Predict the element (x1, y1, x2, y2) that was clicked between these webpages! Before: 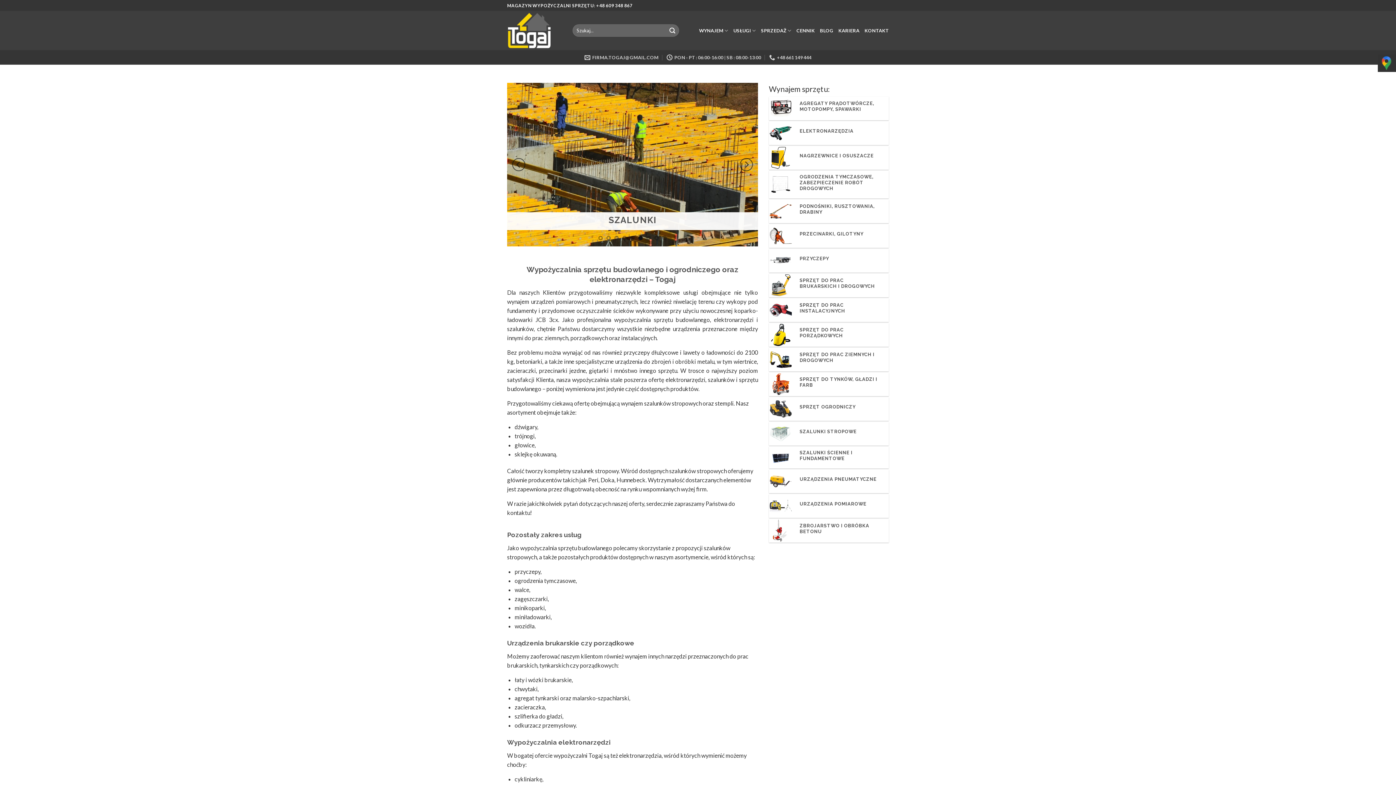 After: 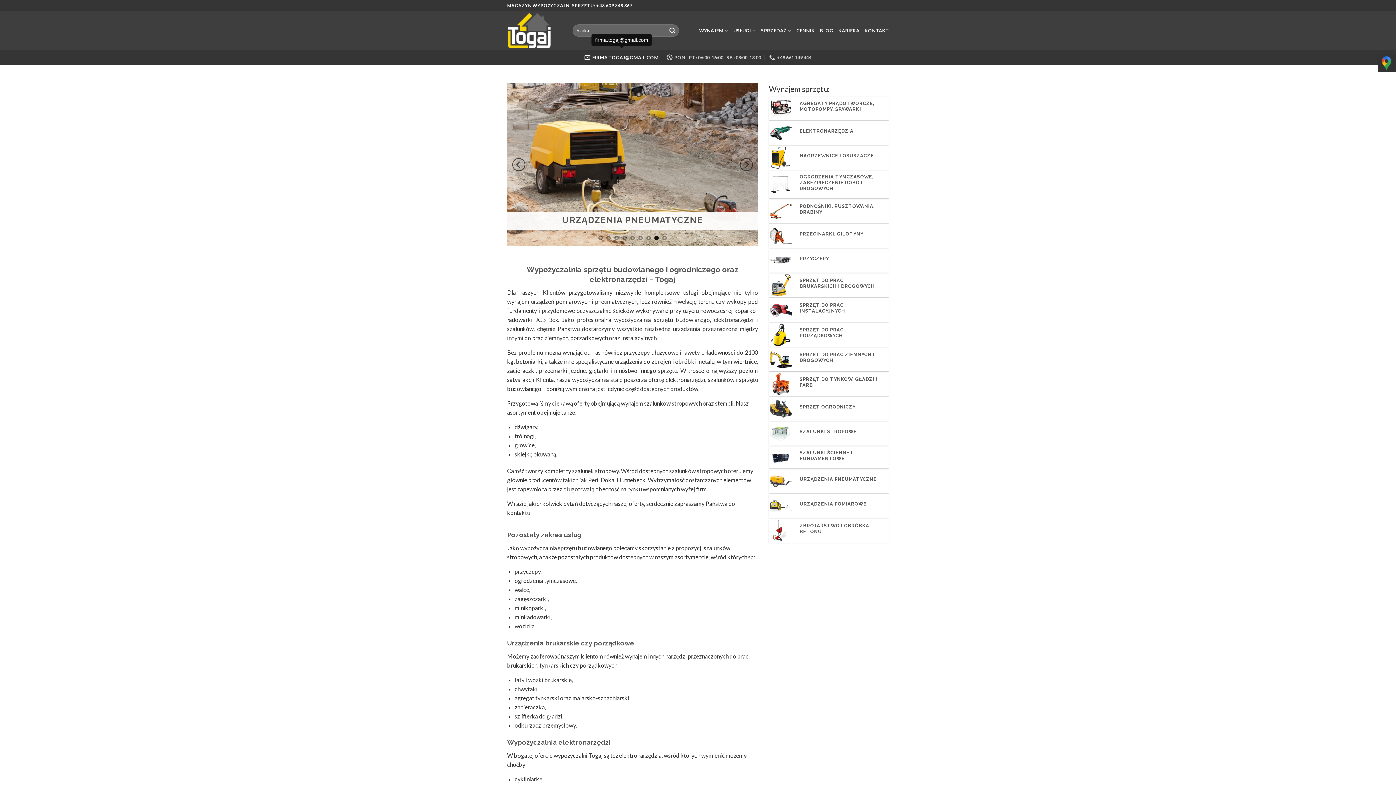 Action: bbox: (584, 50, 658, 64) label: FIRMA.TOGAJ@GMAIL.COM